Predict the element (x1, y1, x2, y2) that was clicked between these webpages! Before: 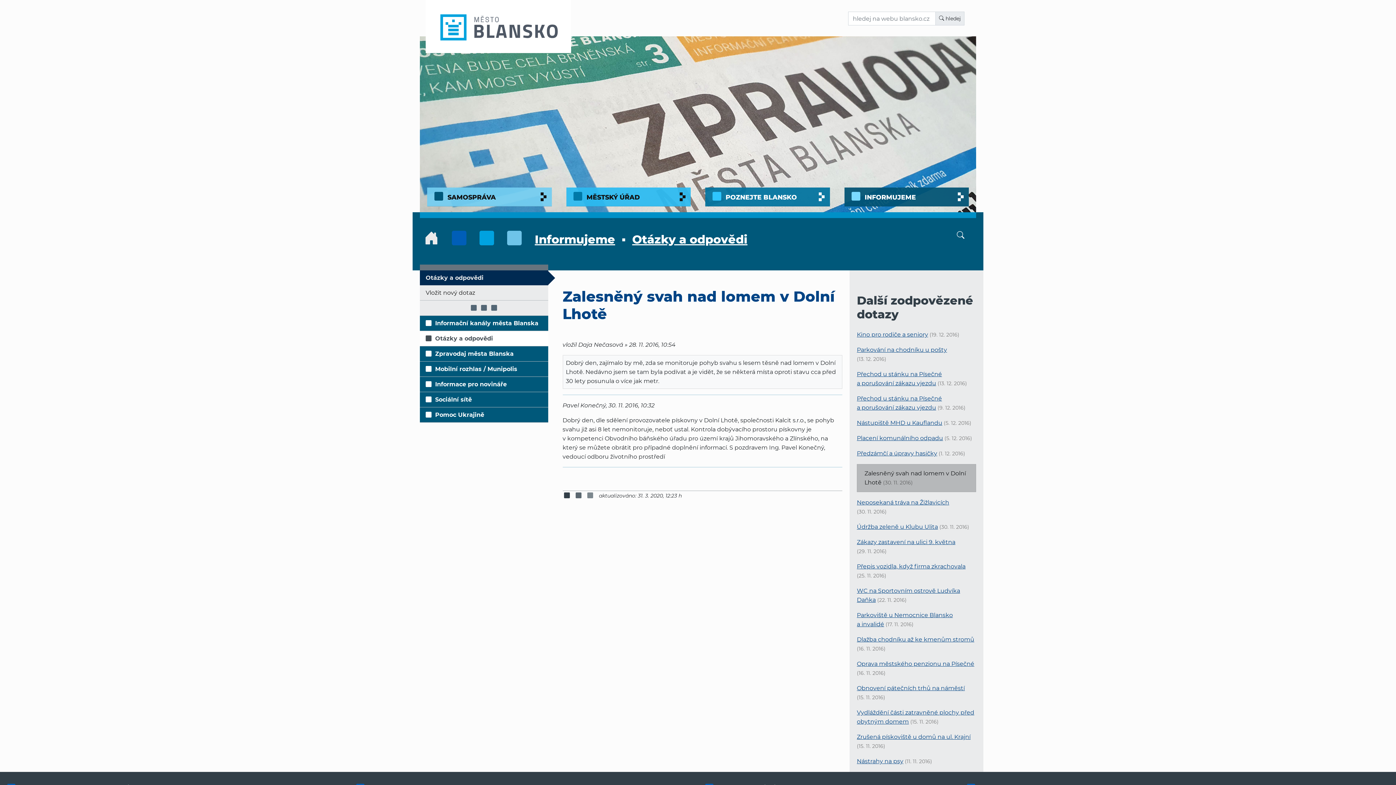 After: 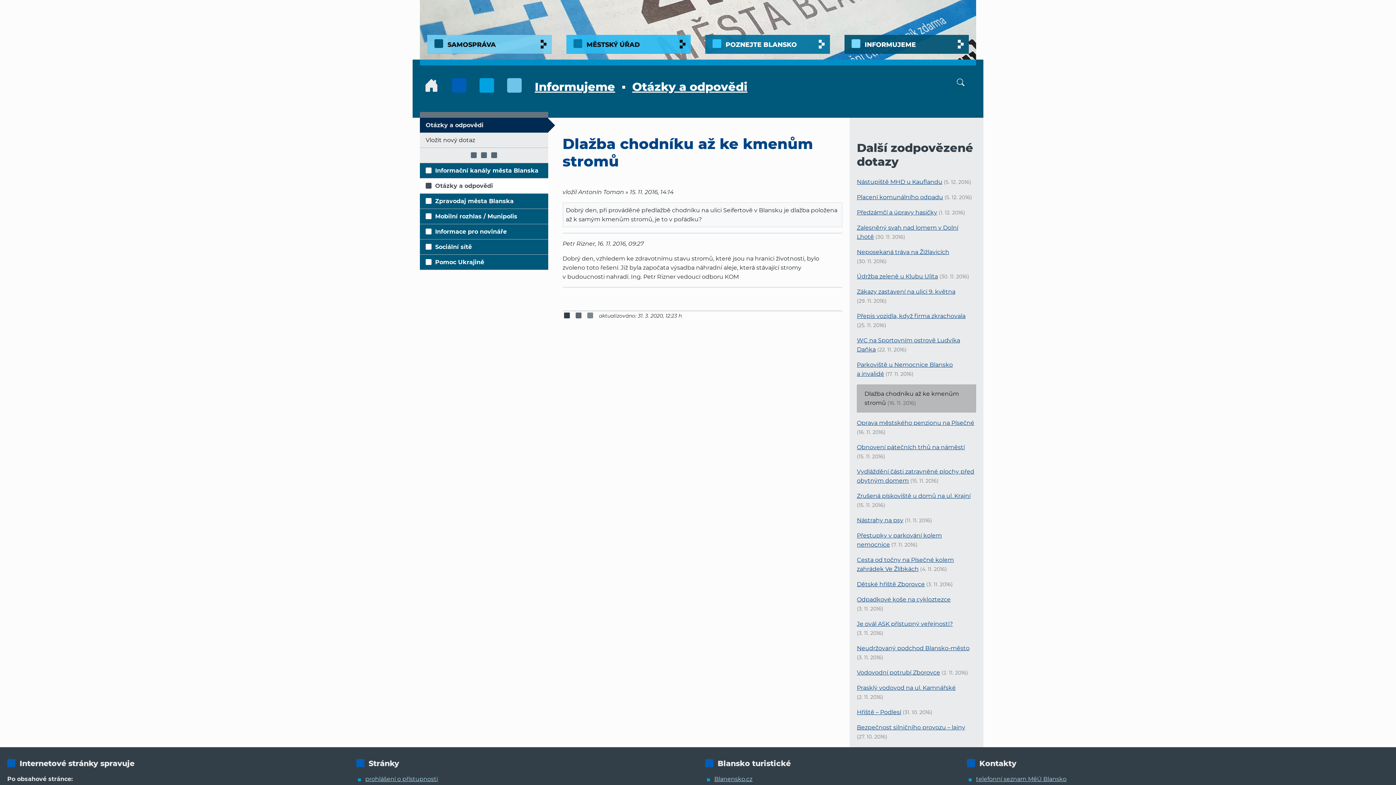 Action: label: Dlažba chodníku až ke kmenům stromů bbox: (857, 636, 974, 643)